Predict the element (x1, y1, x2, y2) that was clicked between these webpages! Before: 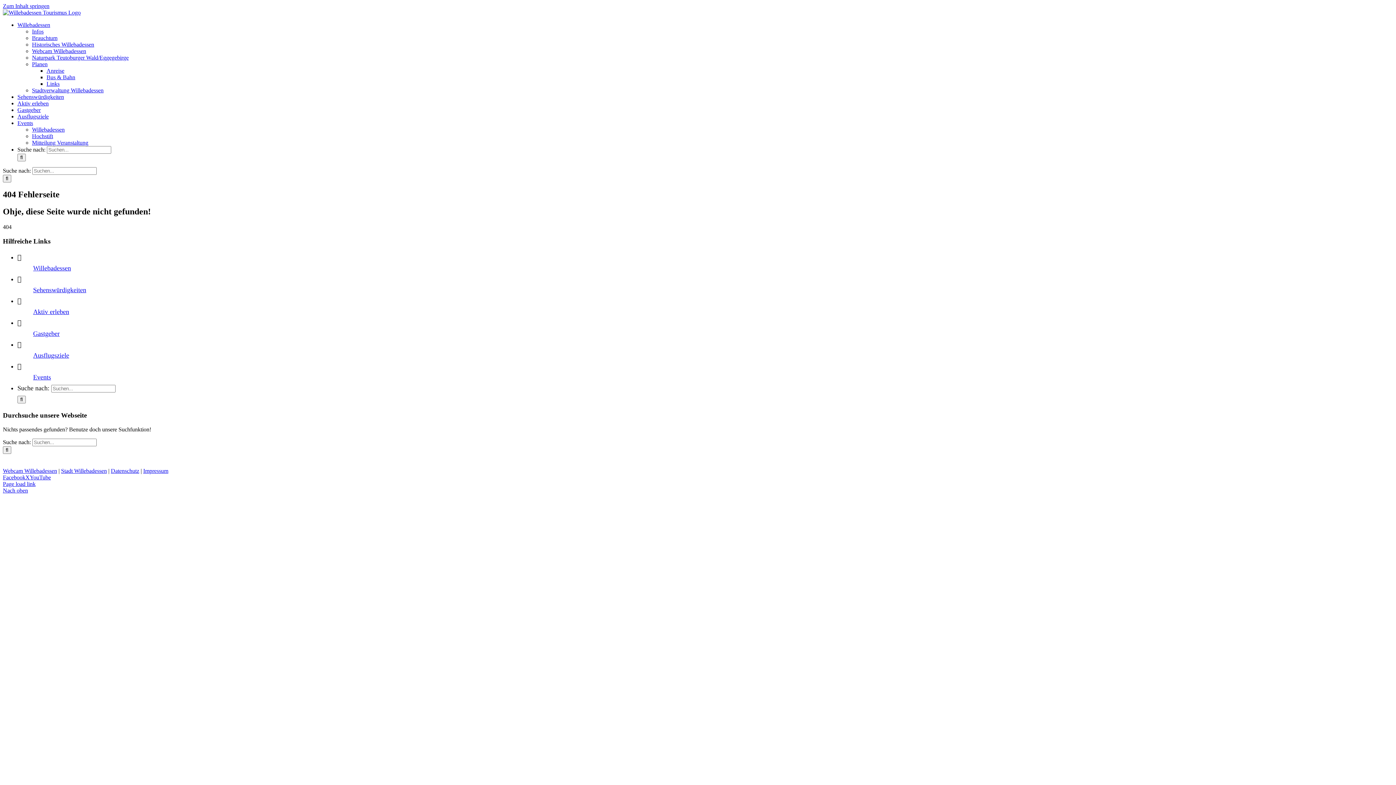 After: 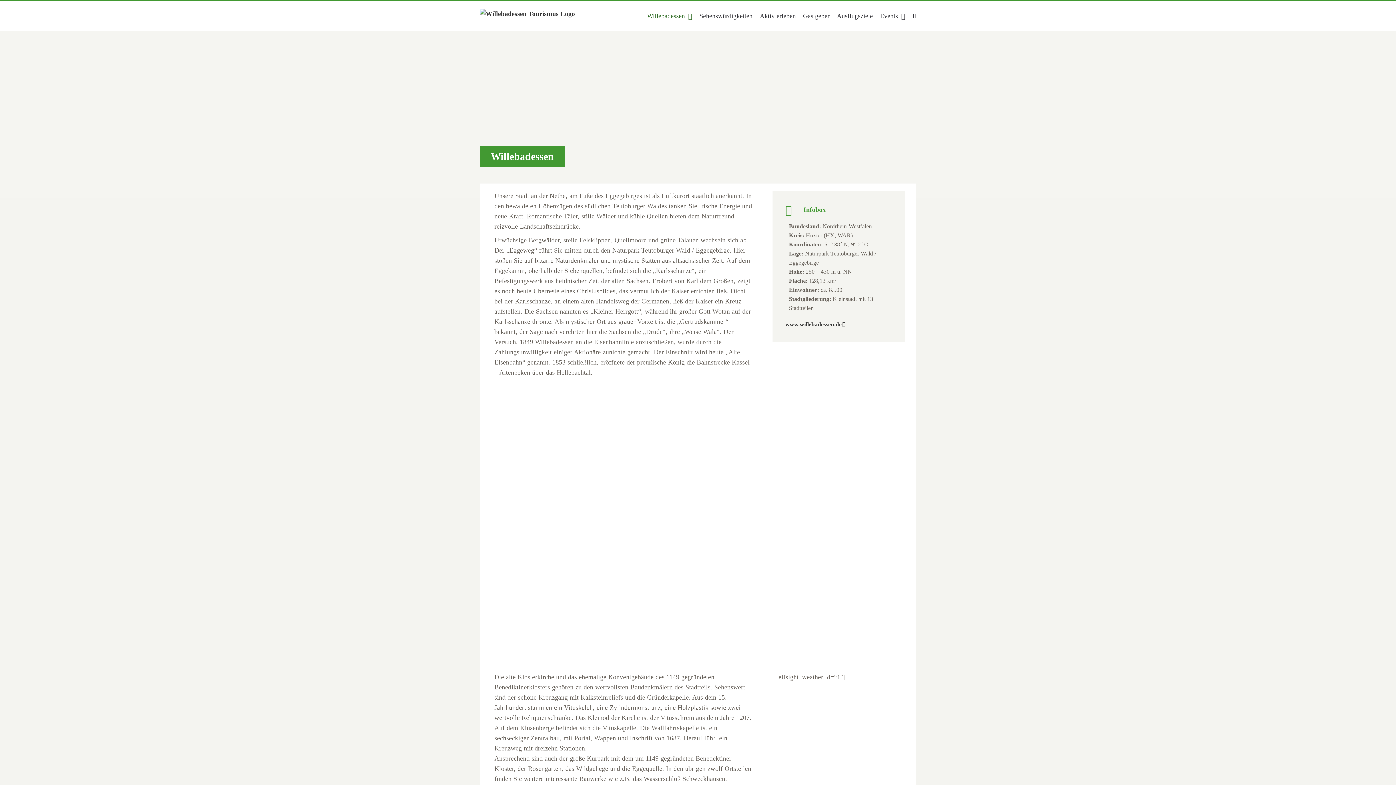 Action: bbox: (32, 28, 43, 34) label: Infos